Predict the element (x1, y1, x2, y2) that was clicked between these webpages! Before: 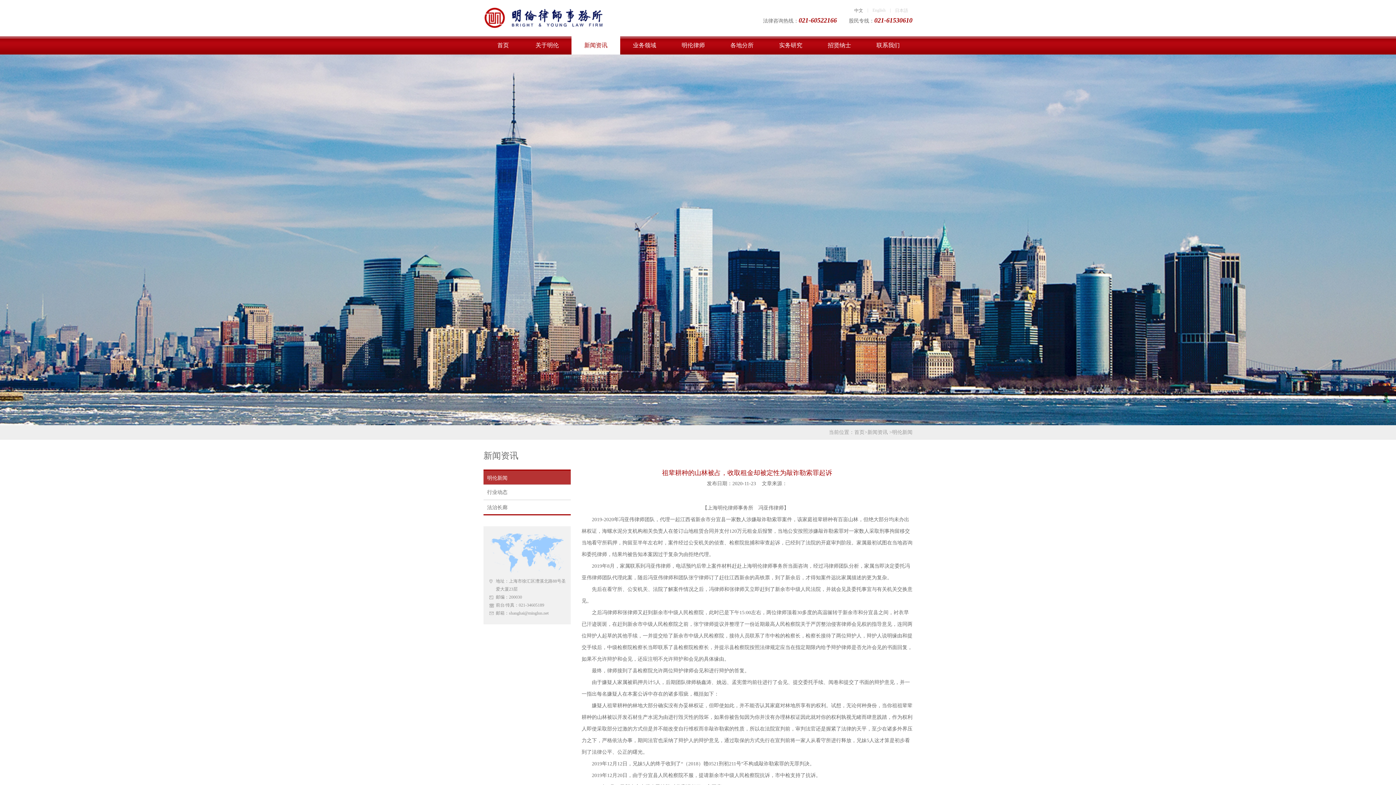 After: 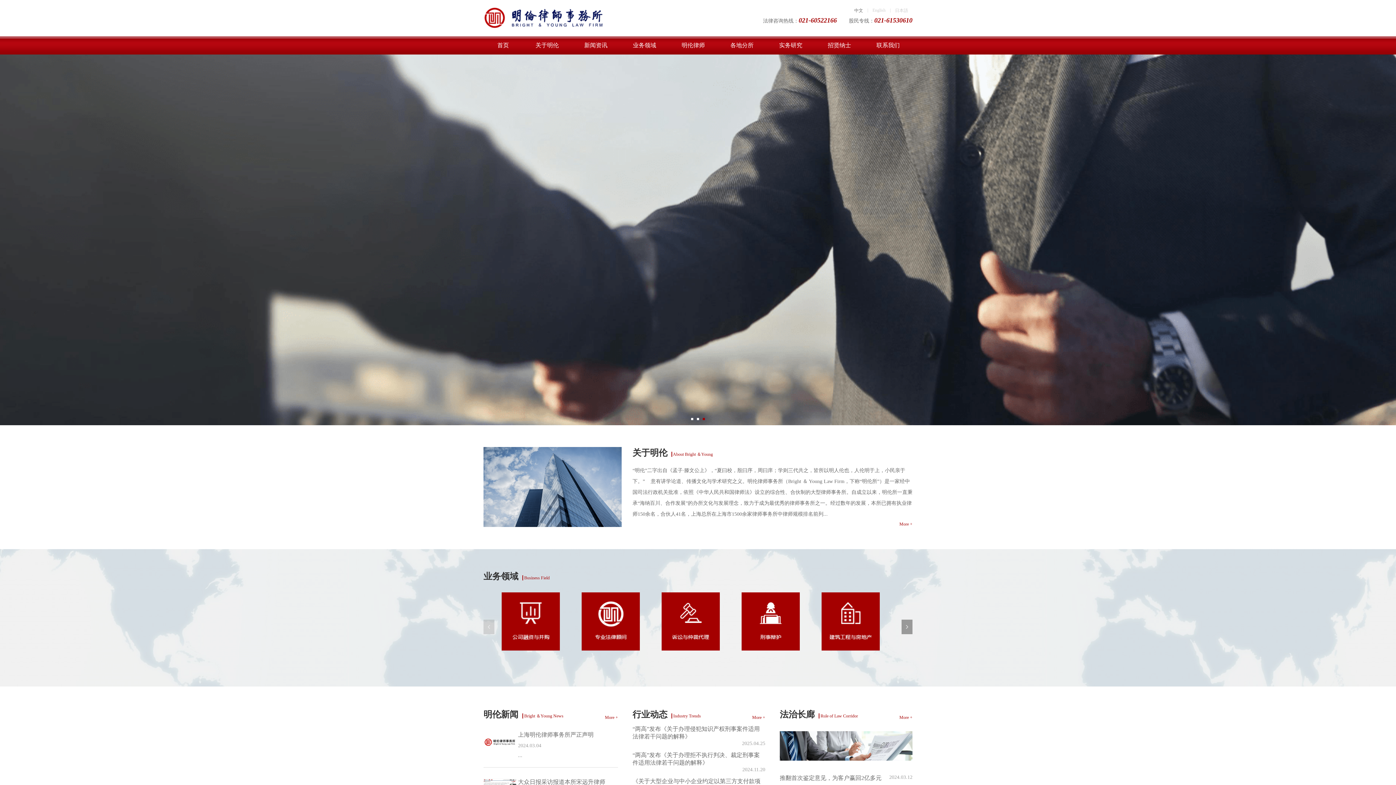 Action: label: 中文 bbox: (854, 8, 863, 13)